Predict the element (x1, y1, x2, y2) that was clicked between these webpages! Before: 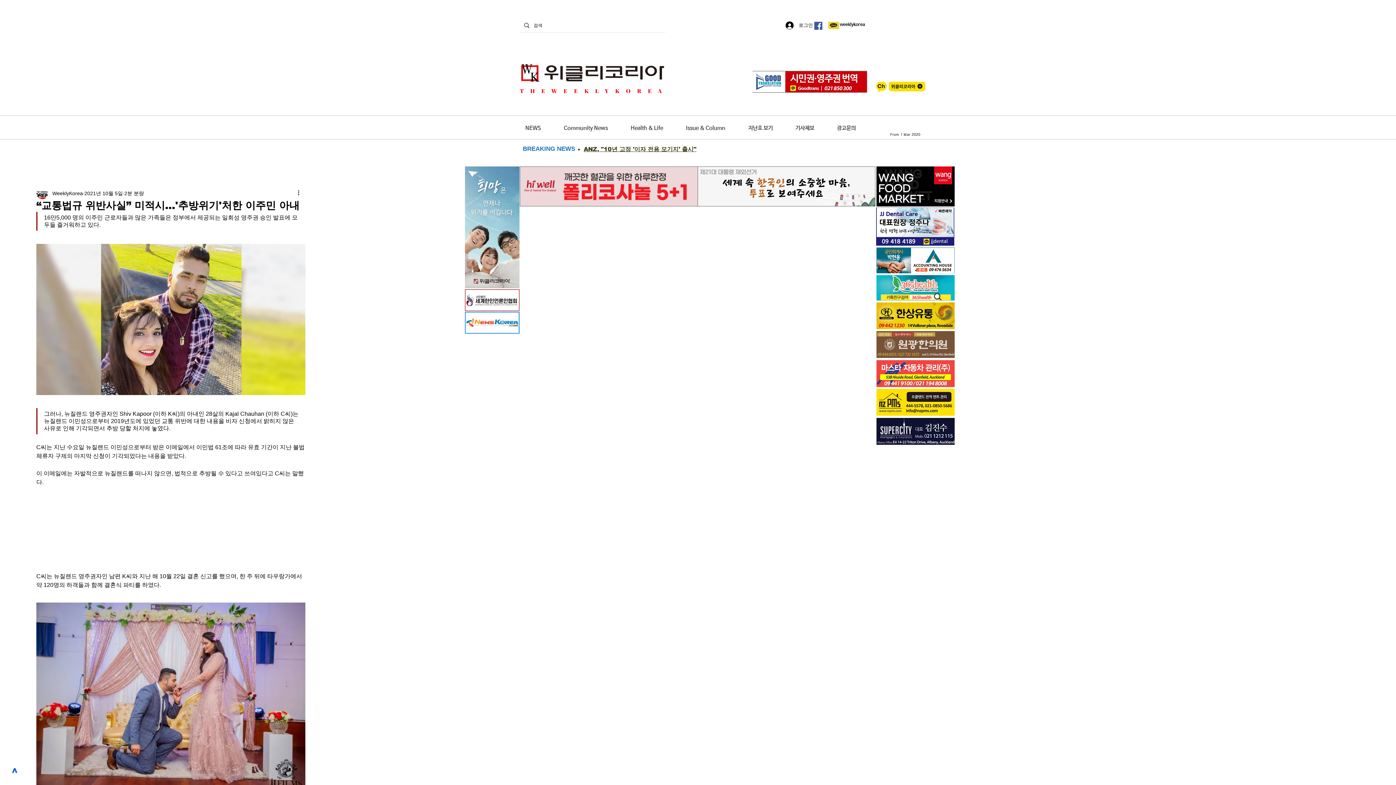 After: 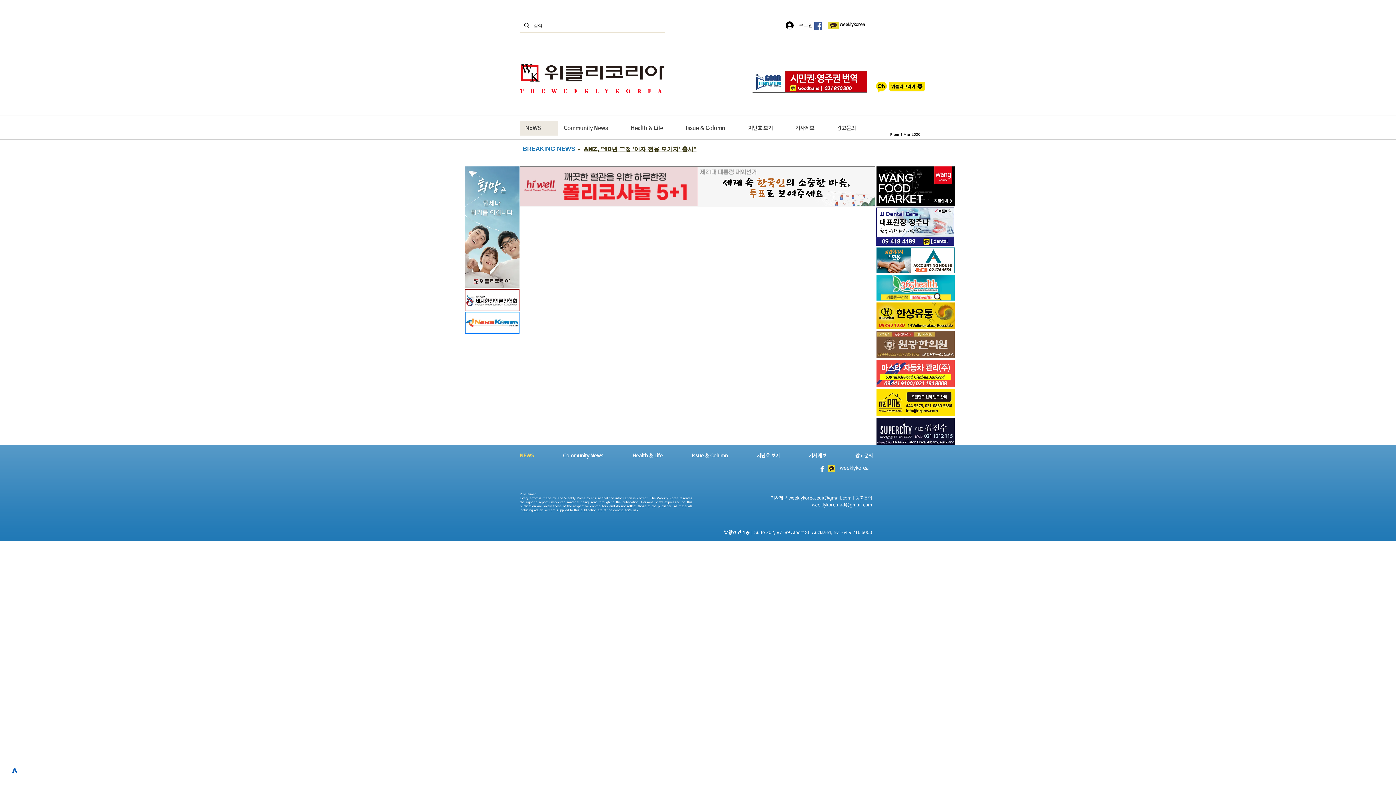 Action: label: NEWS bbox: (520, 121, 558, 135)